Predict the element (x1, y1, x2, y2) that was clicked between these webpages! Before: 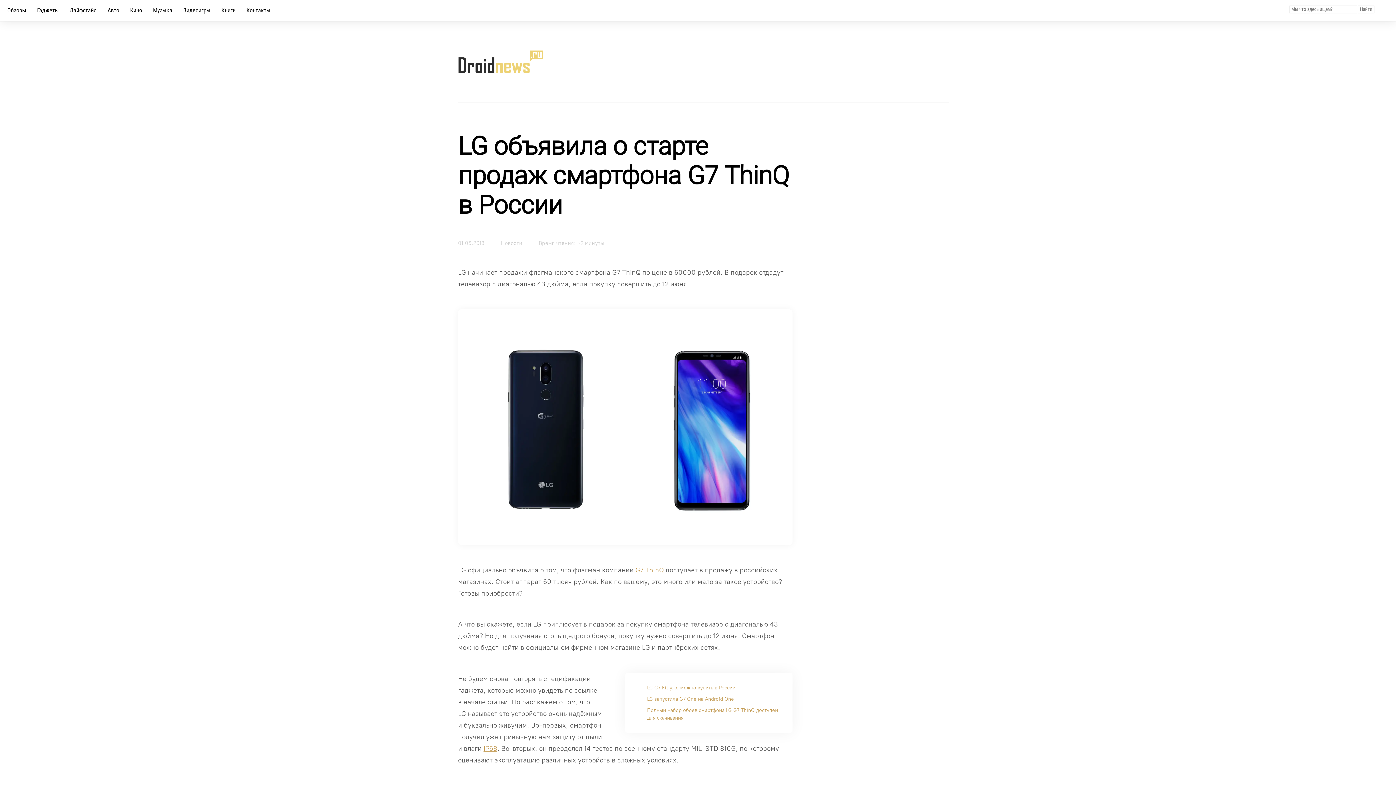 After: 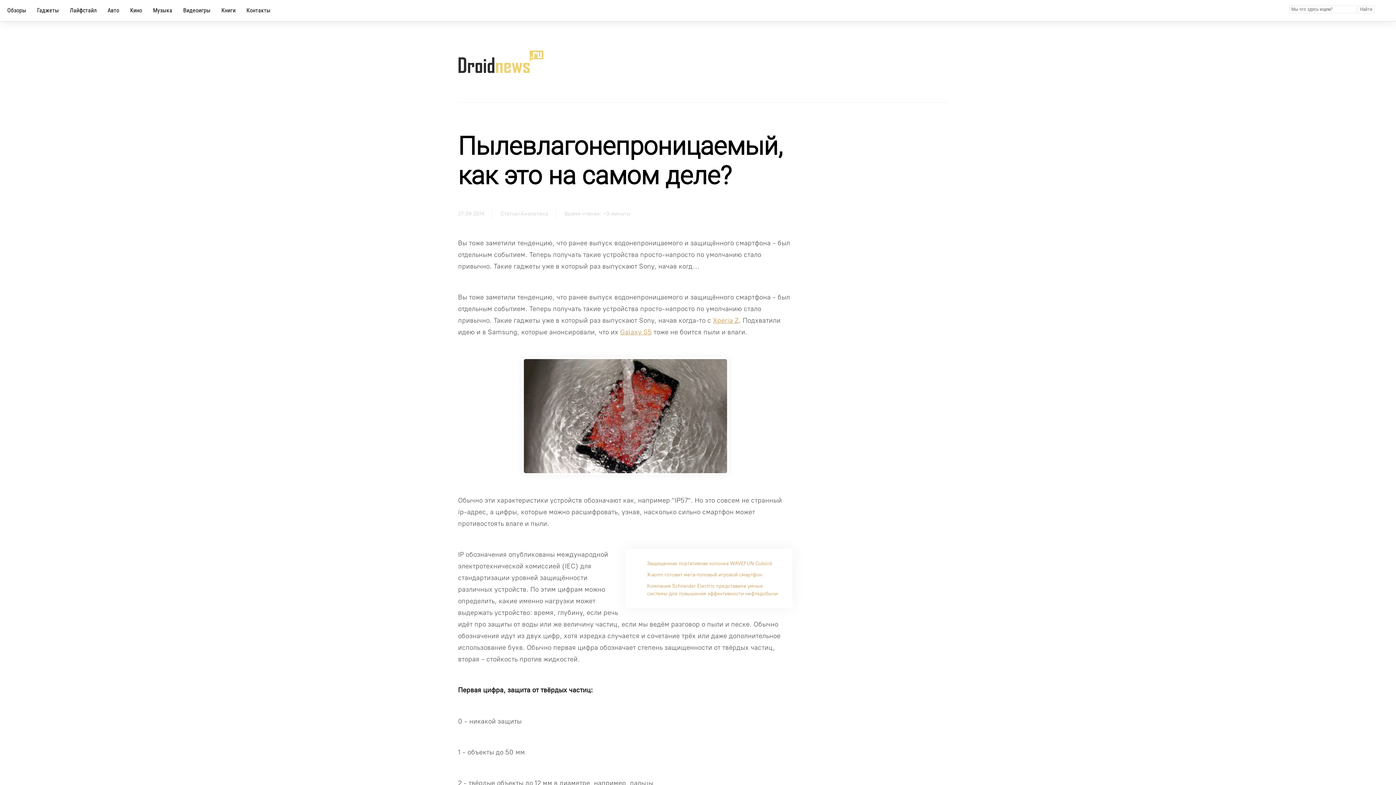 Action: bbox: (483, 743, 497, 753) label: IP68